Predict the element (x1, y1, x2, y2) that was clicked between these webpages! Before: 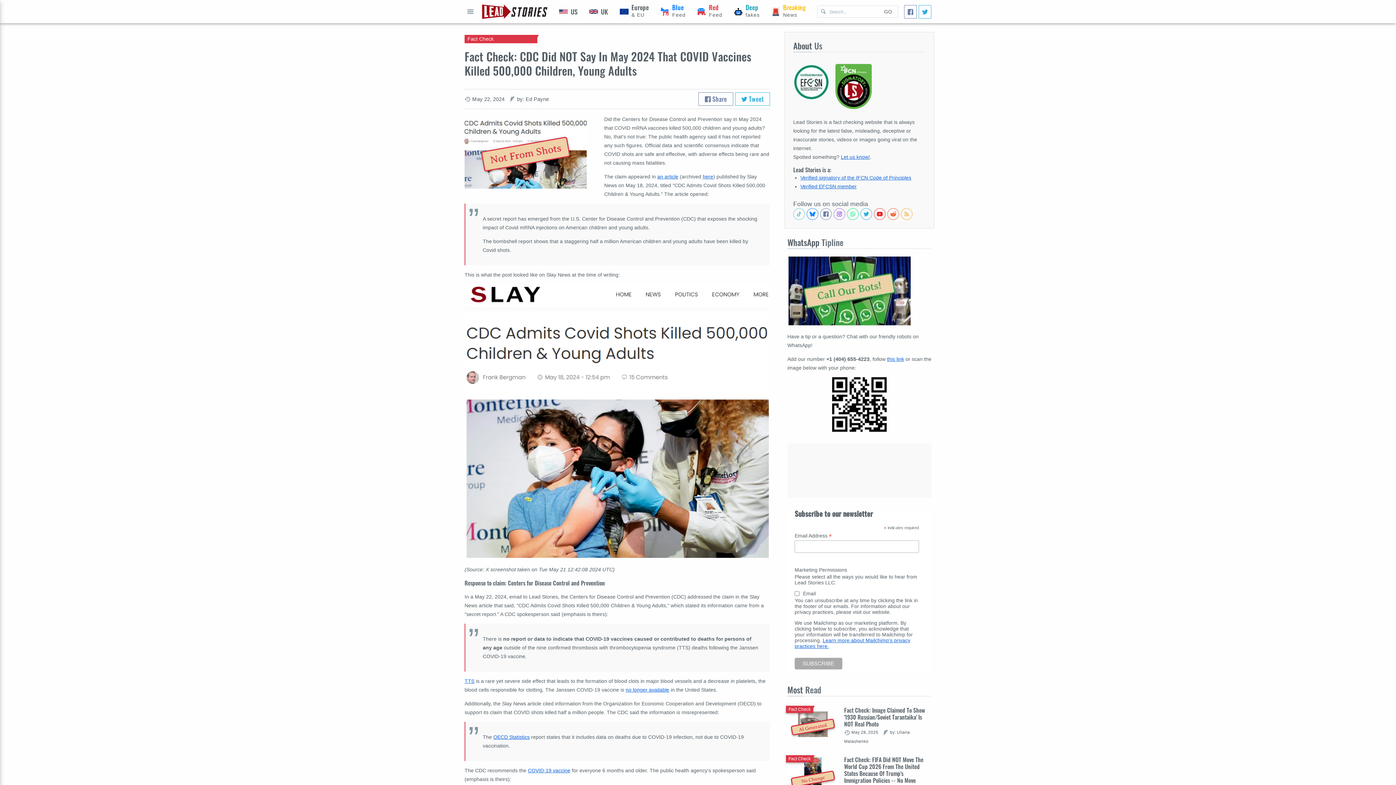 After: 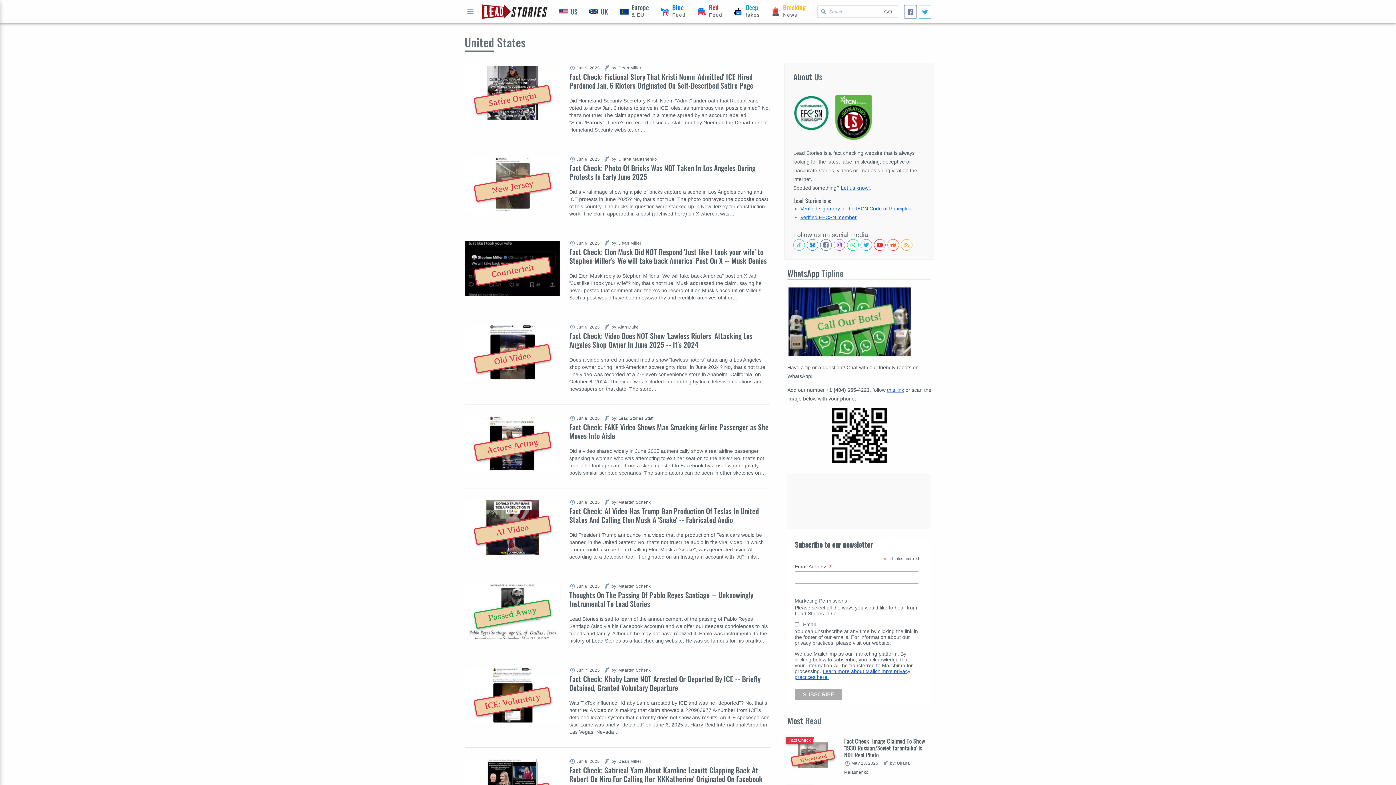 Action: label: United States bbox: (553, 0, 583, 23)